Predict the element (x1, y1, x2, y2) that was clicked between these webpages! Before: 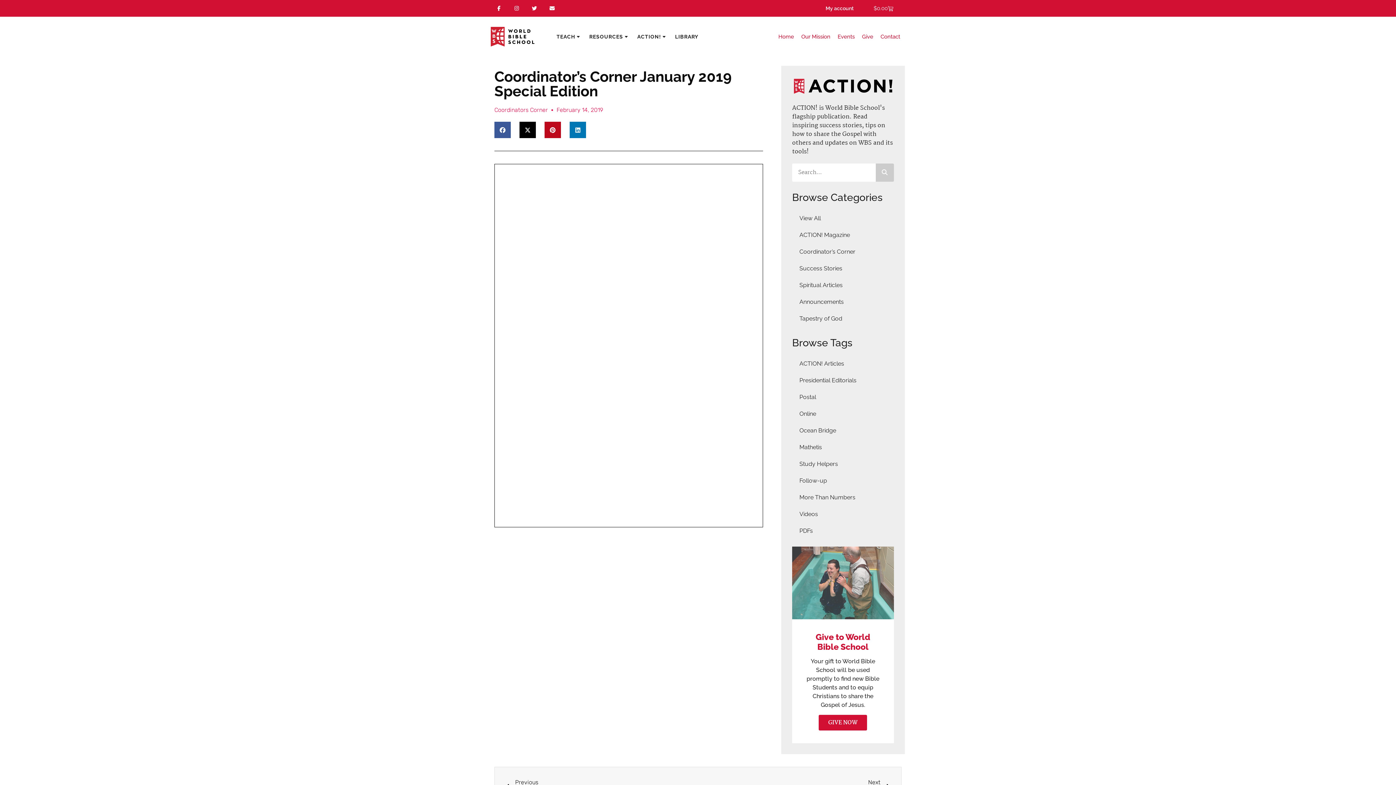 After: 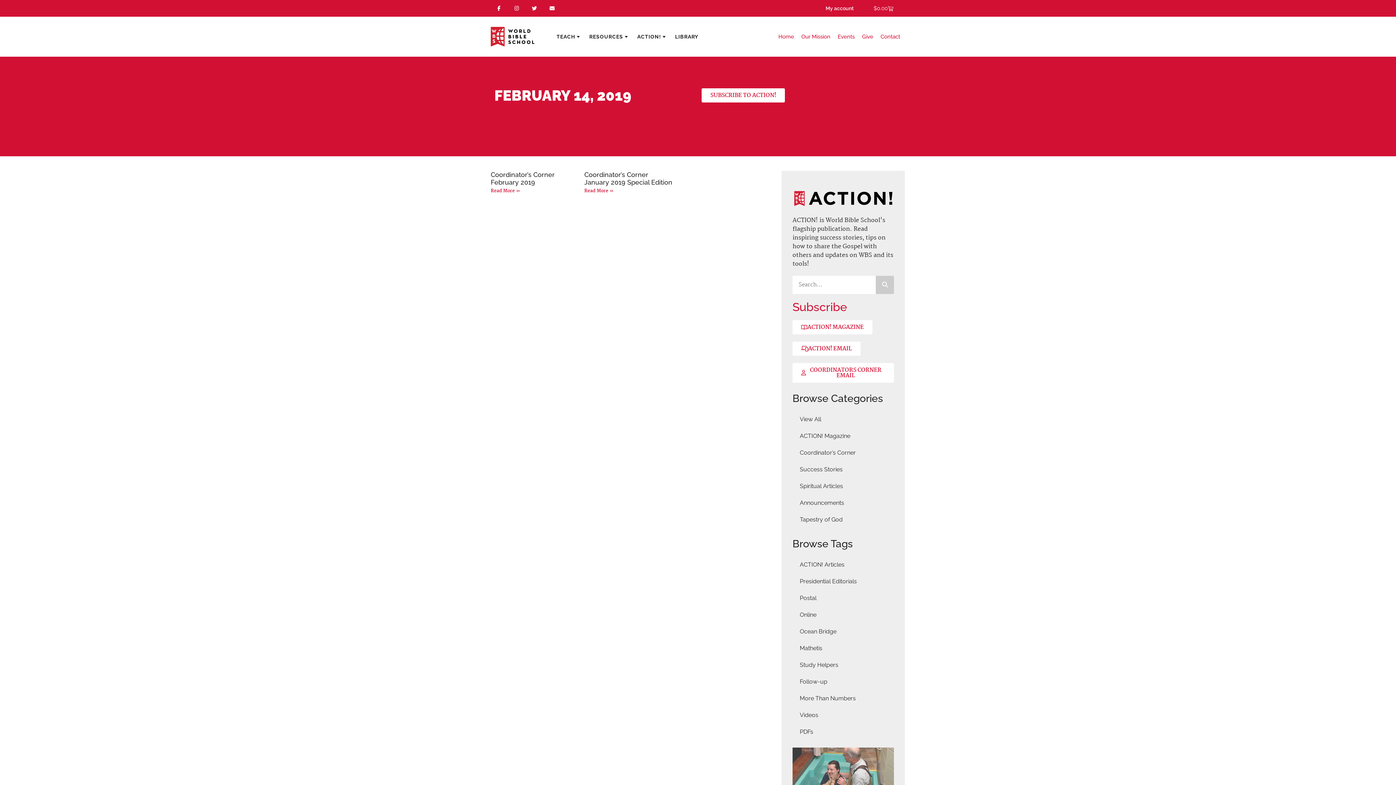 Action: label: February 14, 2019 bbox: (556, 105, 603, 114)